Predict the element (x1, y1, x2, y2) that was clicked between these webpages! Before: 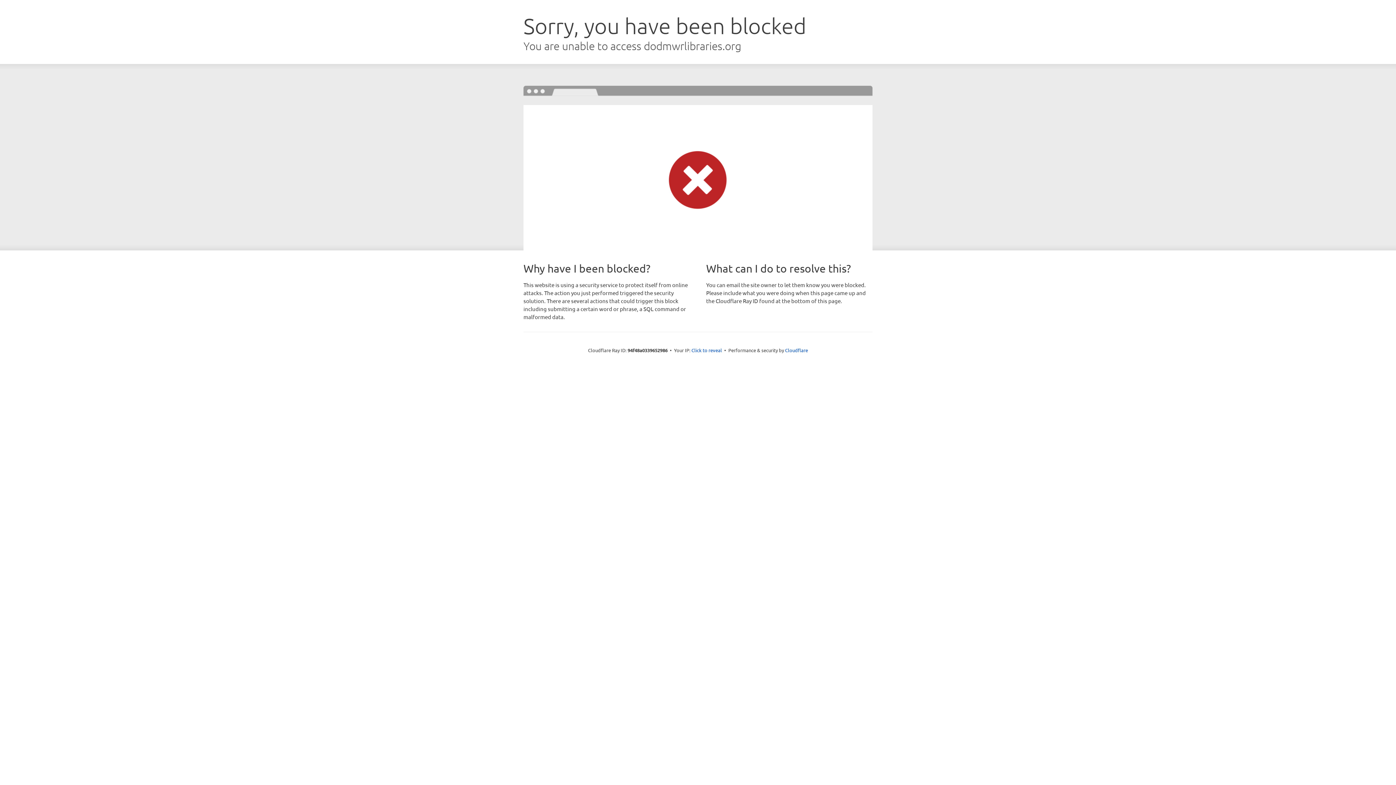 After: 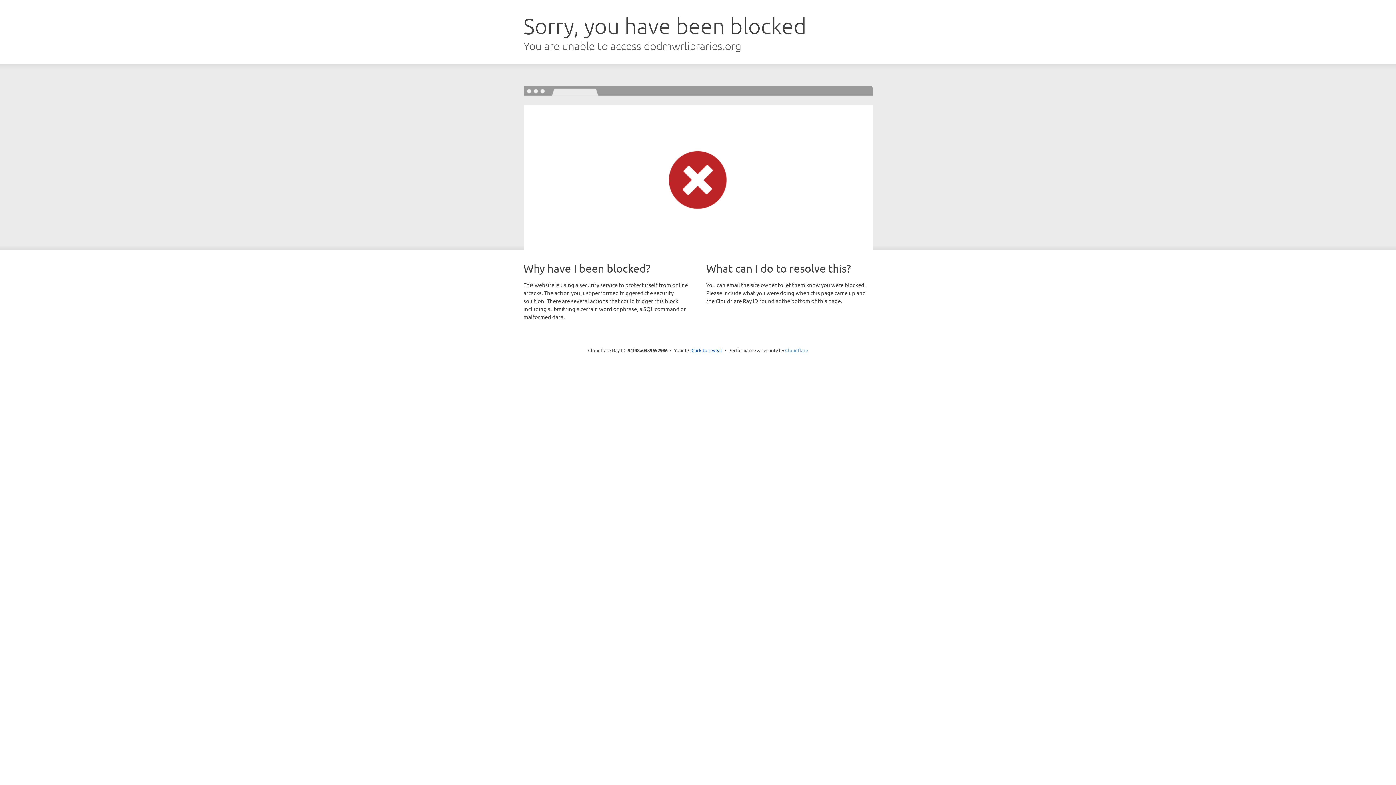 Action: bbox: (785, 347, 808, 353) label: Cloudflare